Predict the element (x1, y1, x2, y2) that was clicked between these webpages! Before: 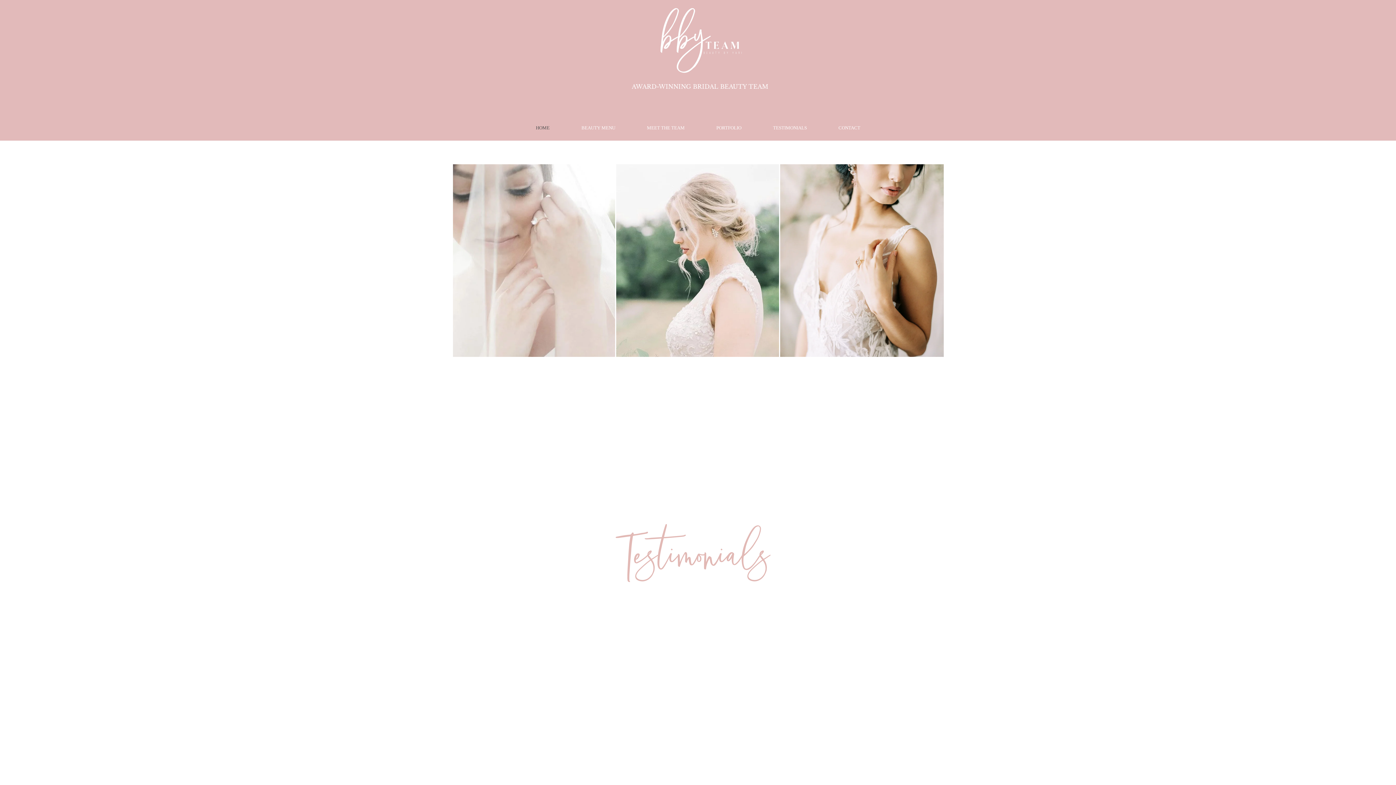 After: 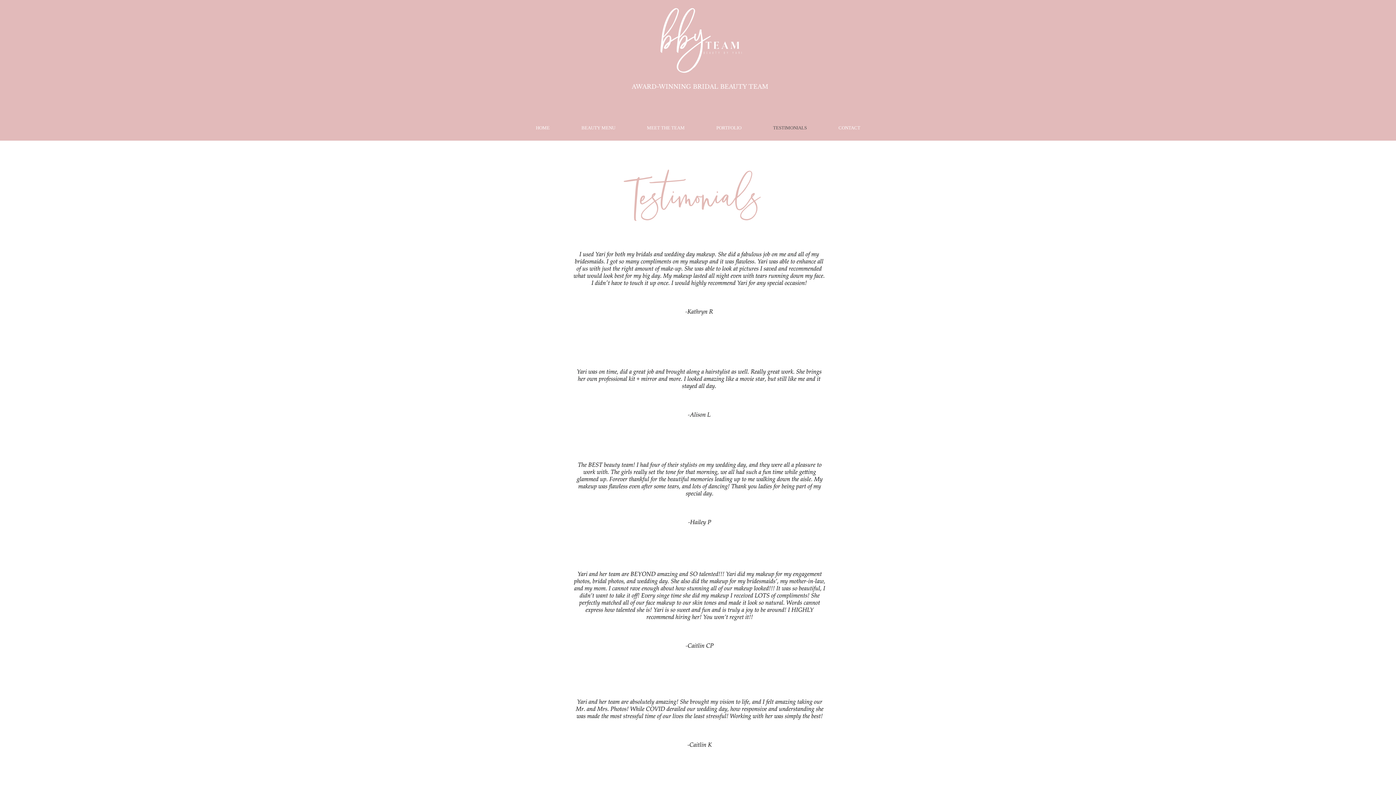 Action: bbox: (757, 119, 822, 136) label: TESTIMONIALS